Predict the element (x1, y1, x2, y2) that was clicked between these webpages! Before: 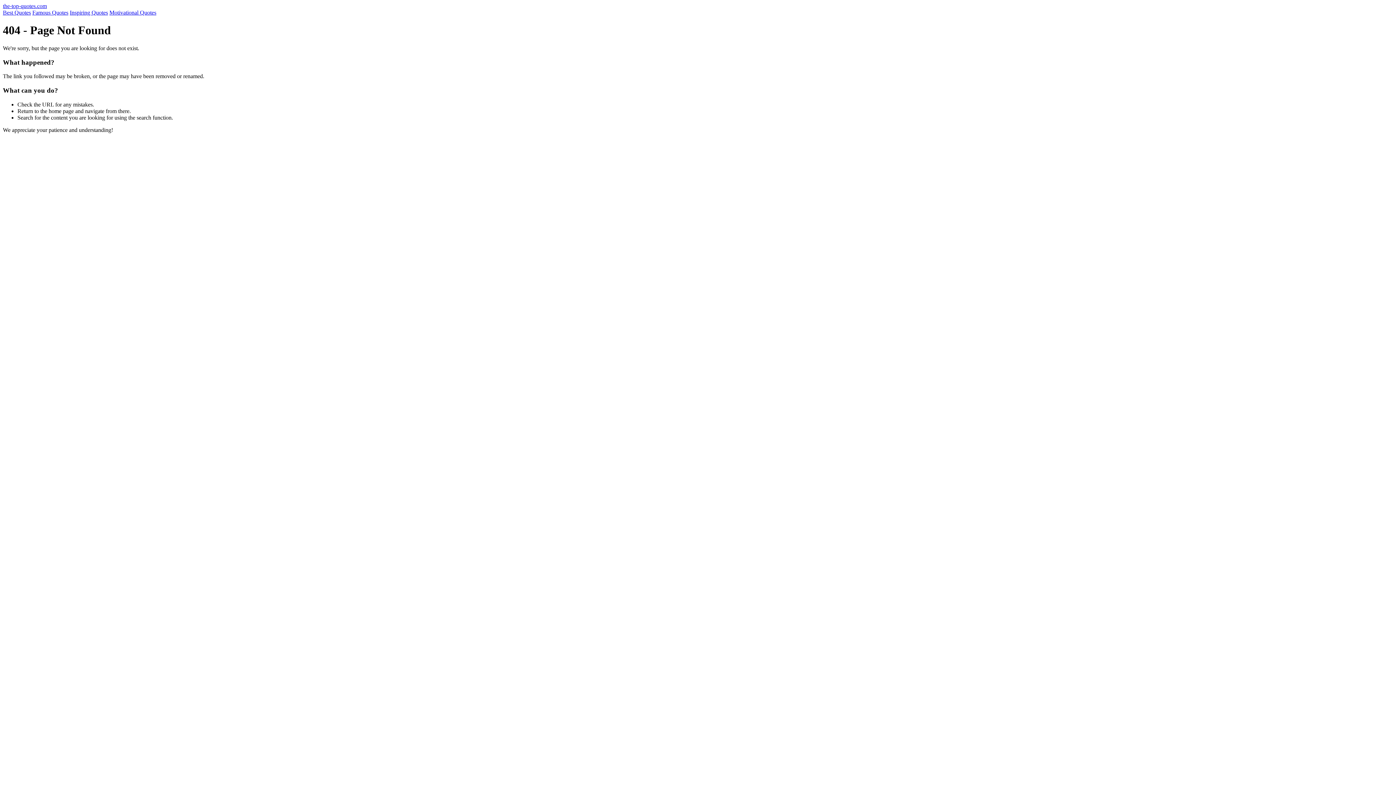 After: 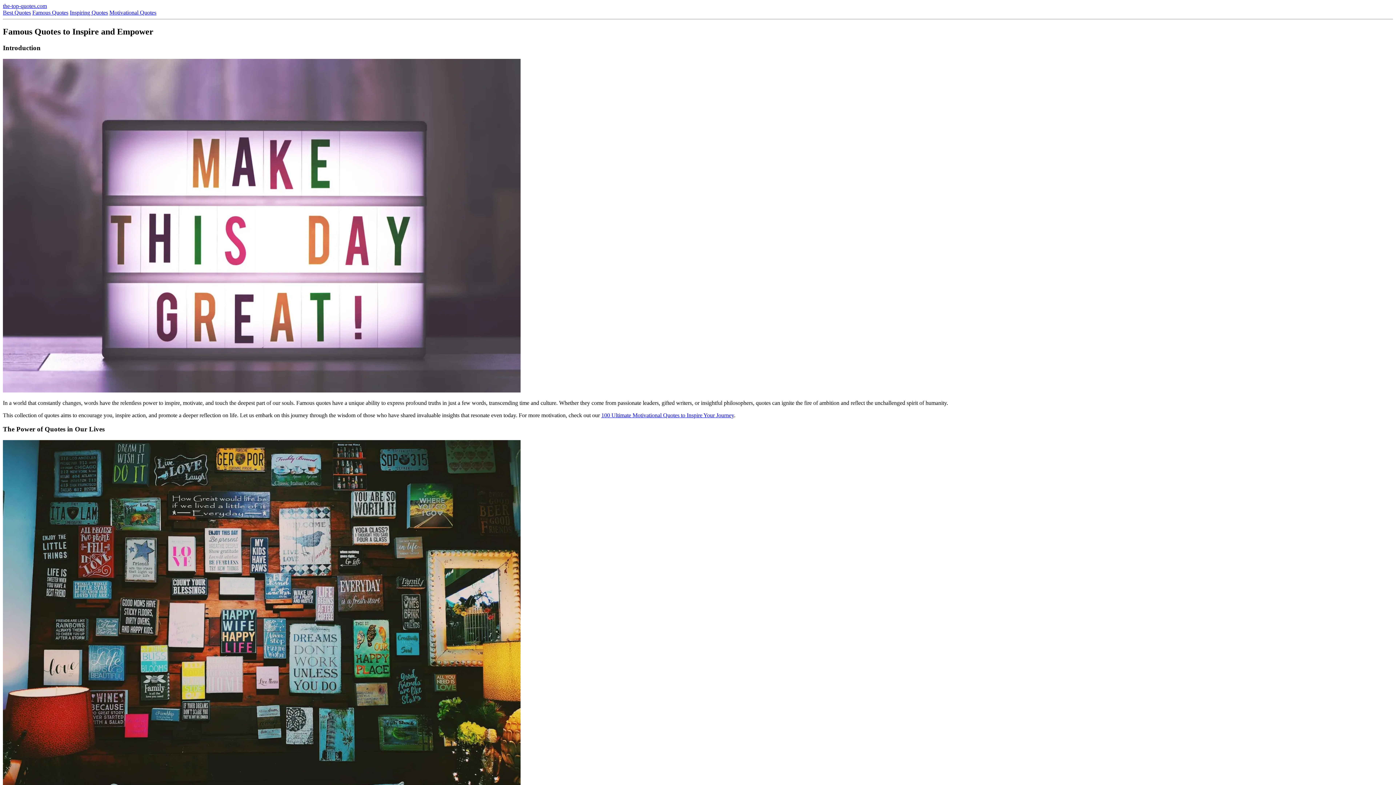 Action: label: Famous Quotes bbox: (32, 9, 68, 15)